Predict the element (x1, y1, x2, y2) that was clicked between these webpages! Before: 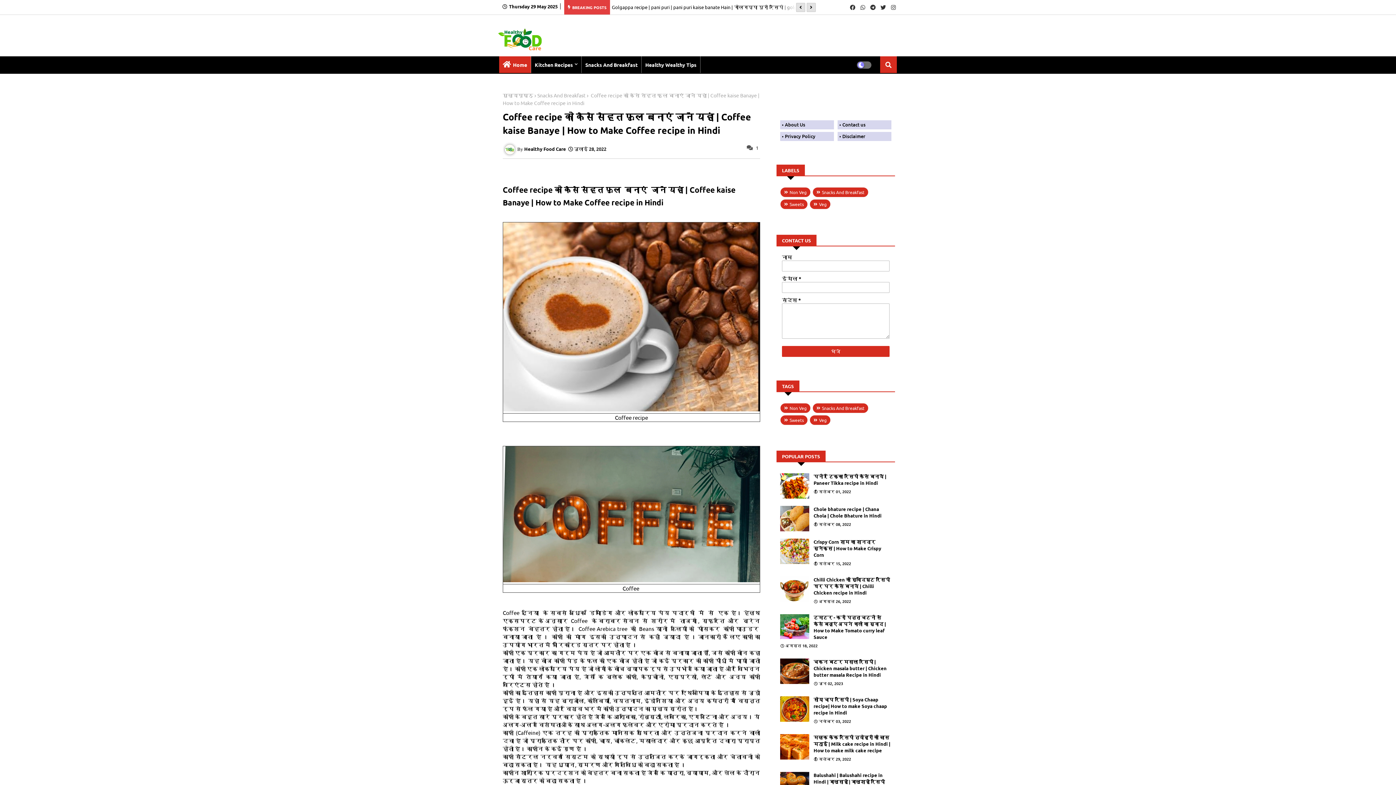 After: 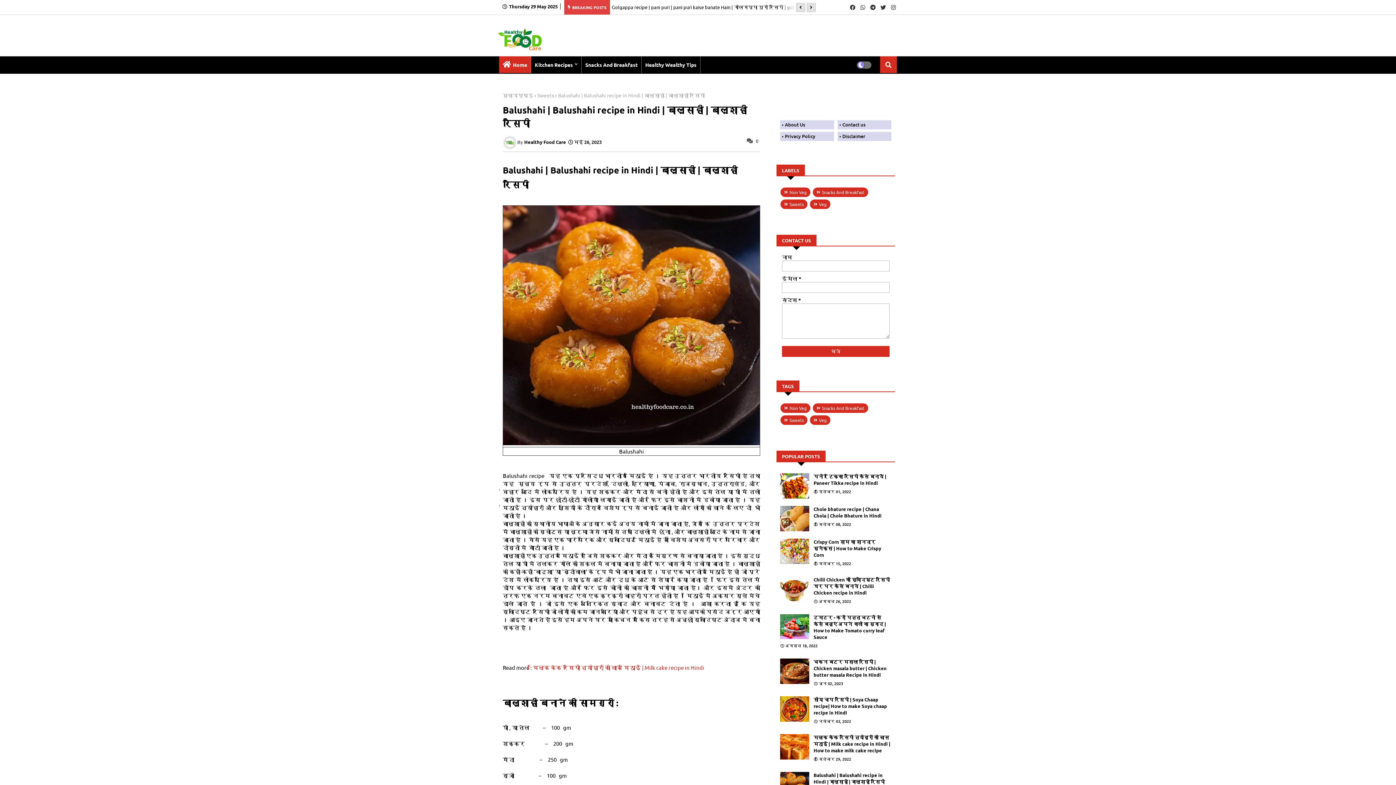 Action: bbox: (780, 772, 809, 797)